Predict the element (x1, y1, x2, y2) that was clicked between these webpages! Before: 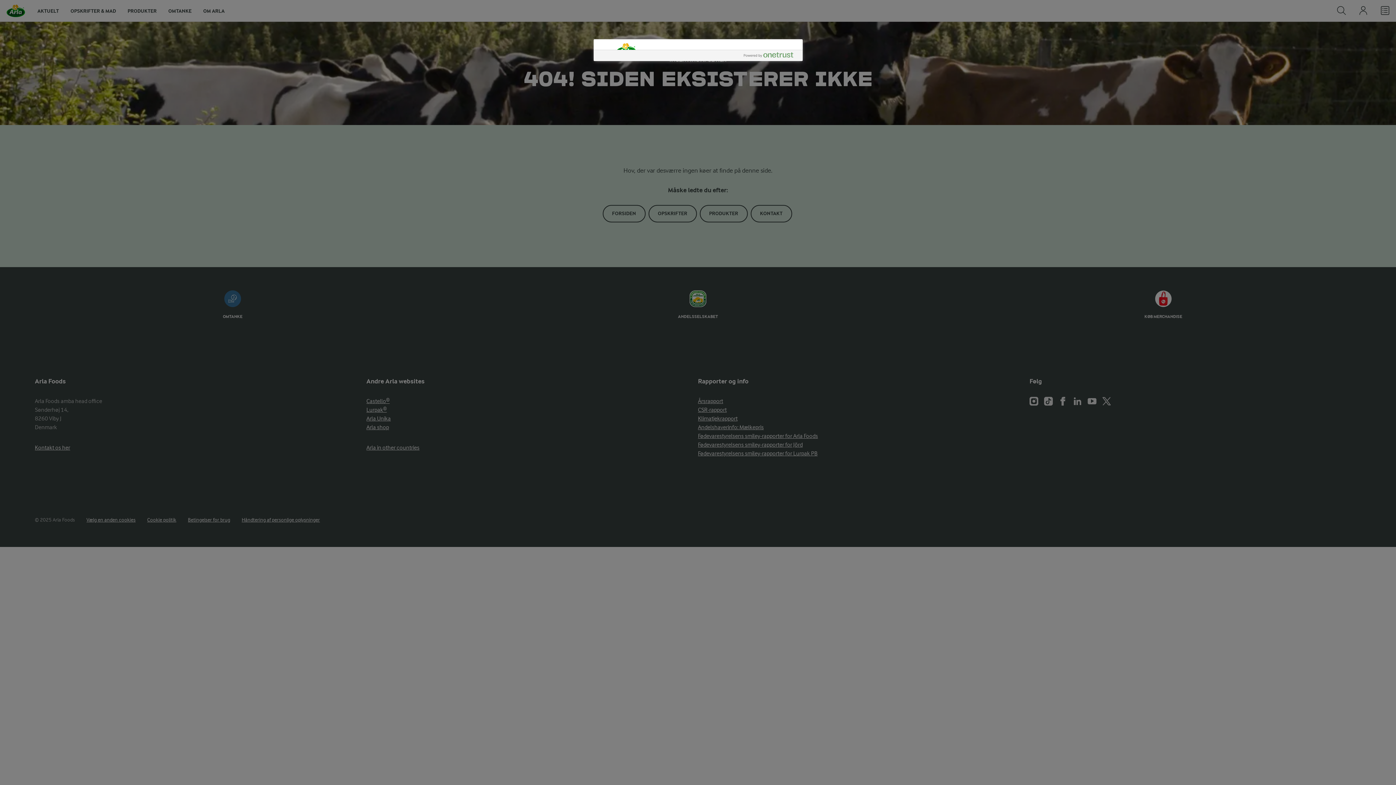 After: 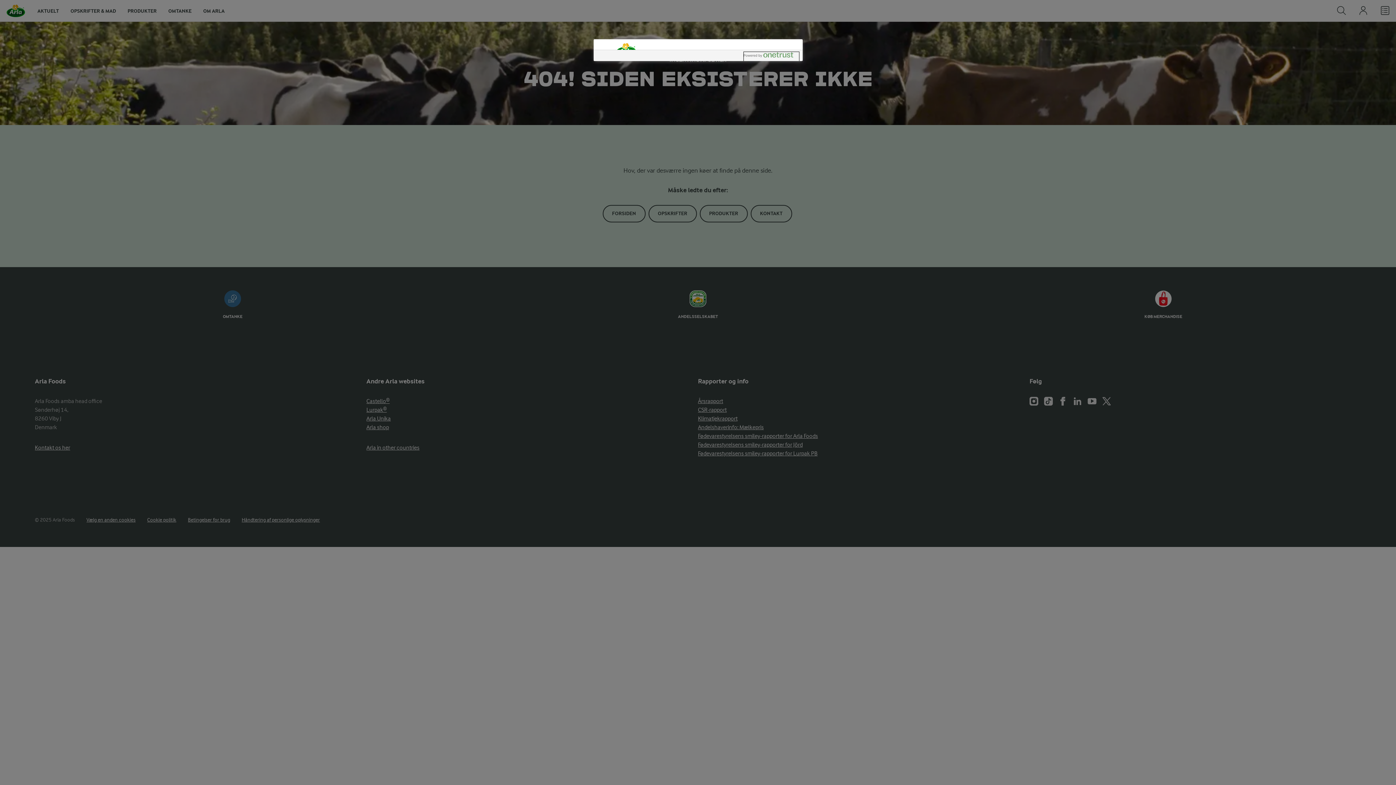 Action: label: Powered by OneTrust Åbner i et nyt vindue bbox: (743, 52, 799, 61)